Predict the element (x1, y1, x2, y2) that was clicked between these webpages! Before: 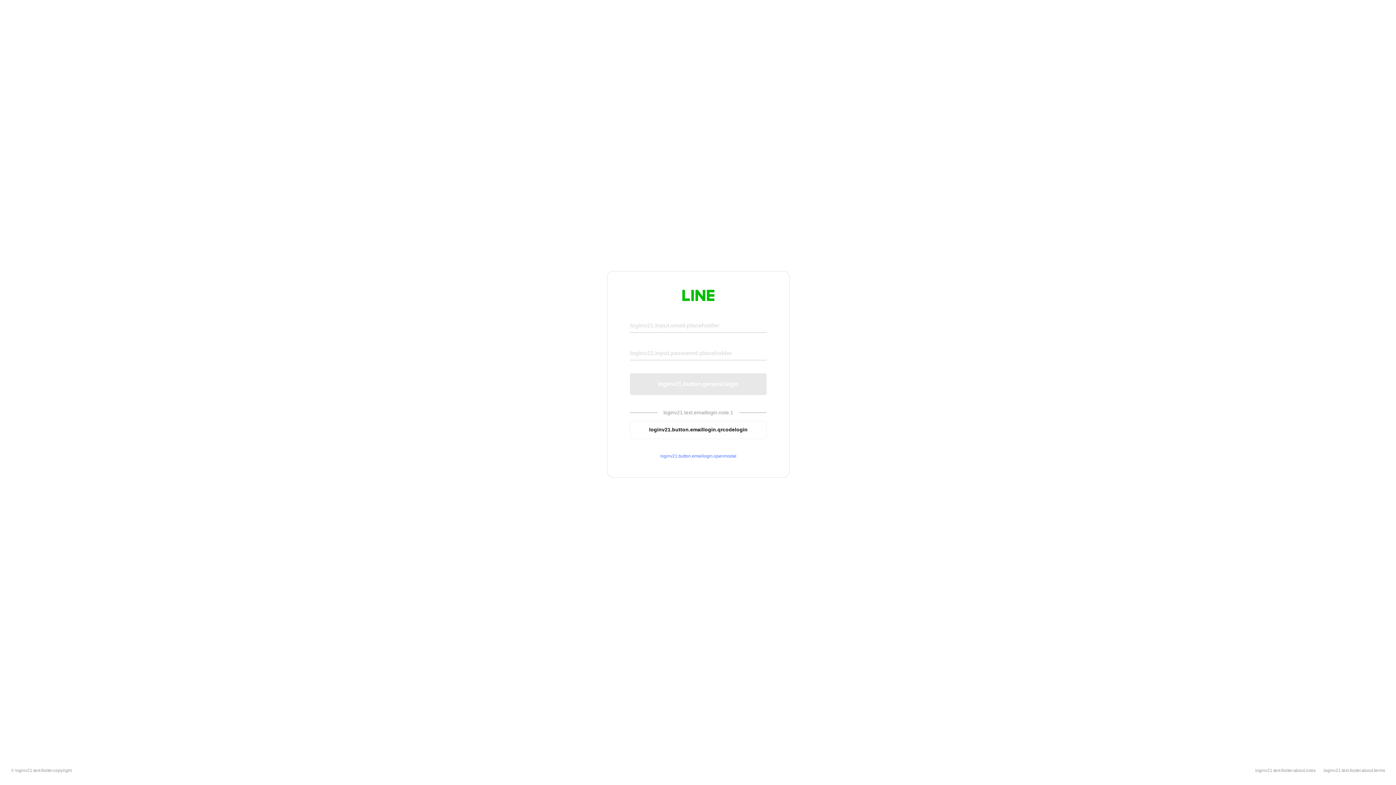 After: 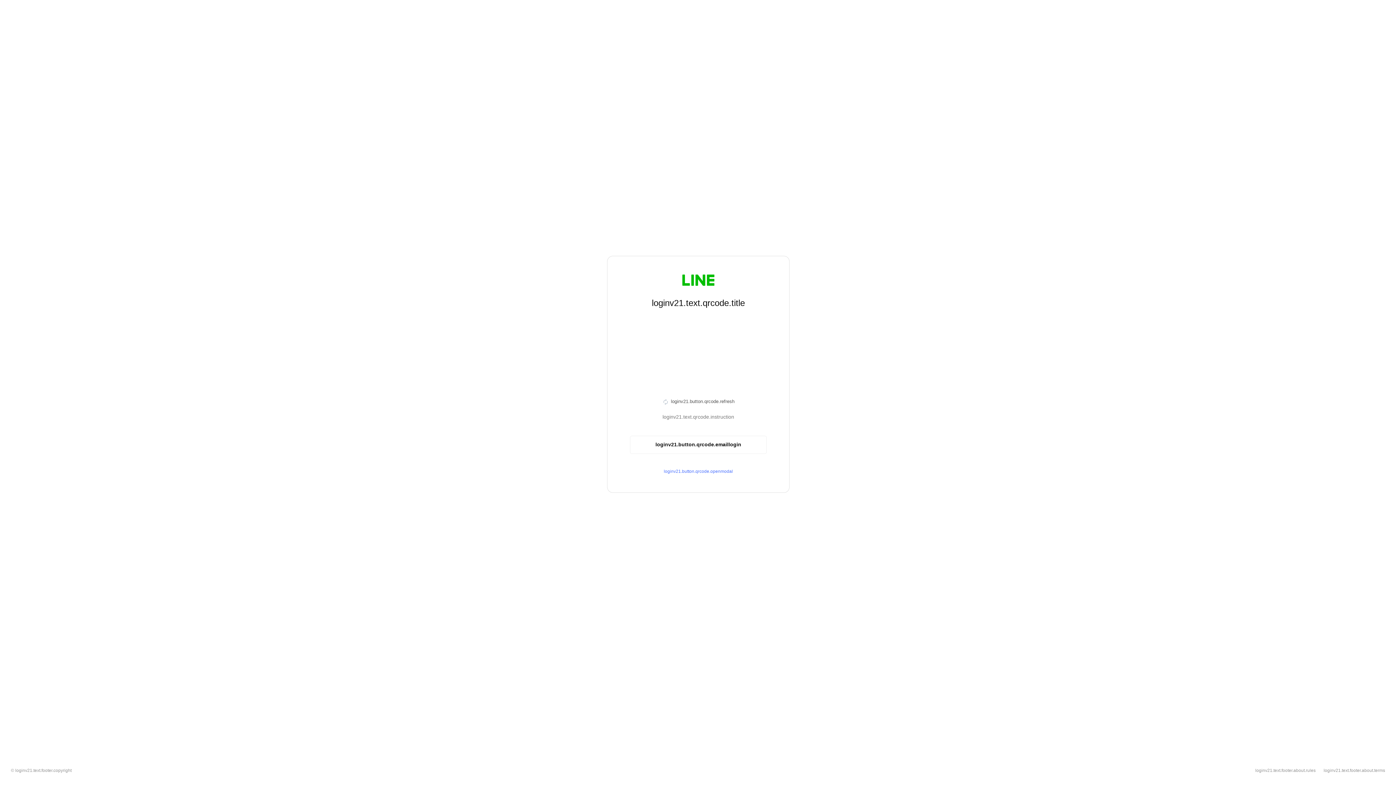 Action: label: loginv21.button.emaillogin.qrcodelogin bbox: (630, 420, 766, 439)